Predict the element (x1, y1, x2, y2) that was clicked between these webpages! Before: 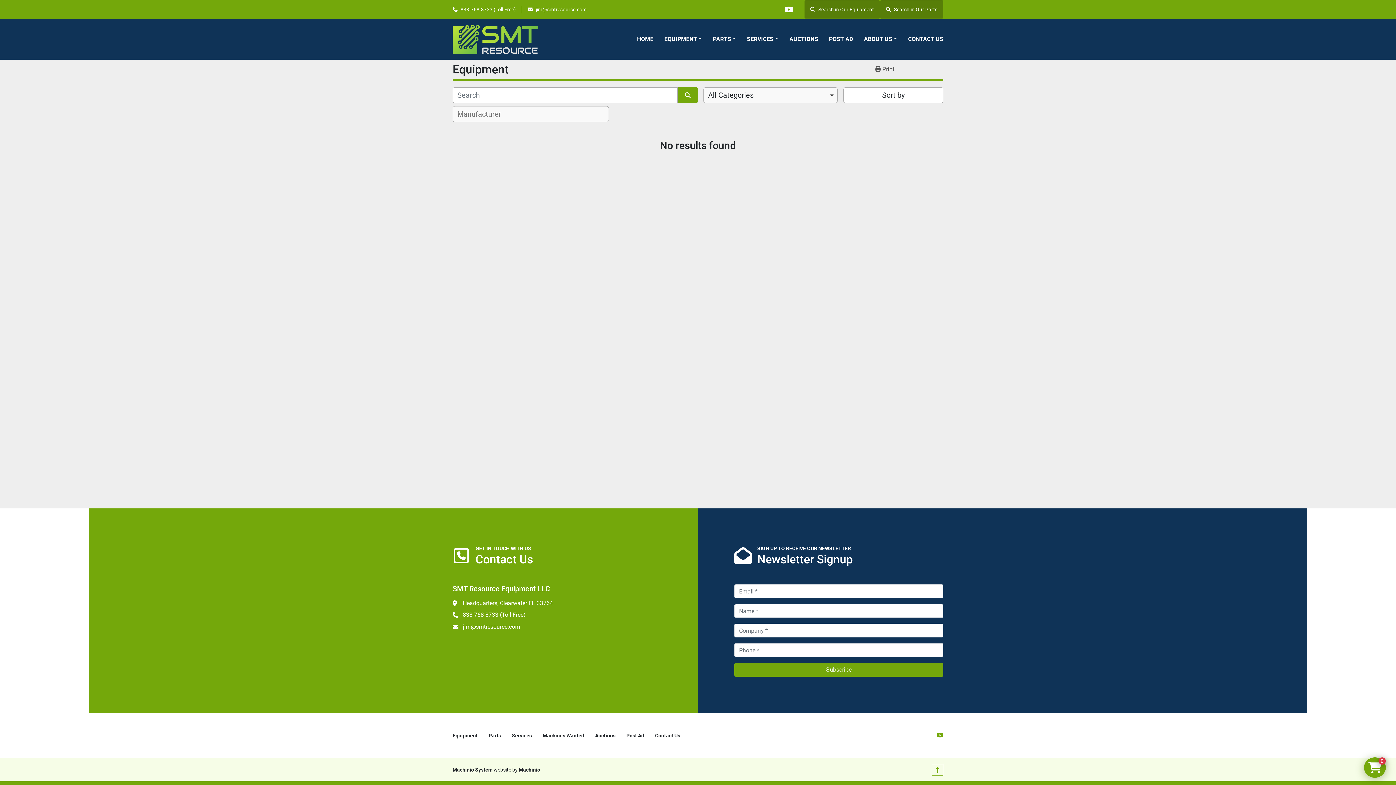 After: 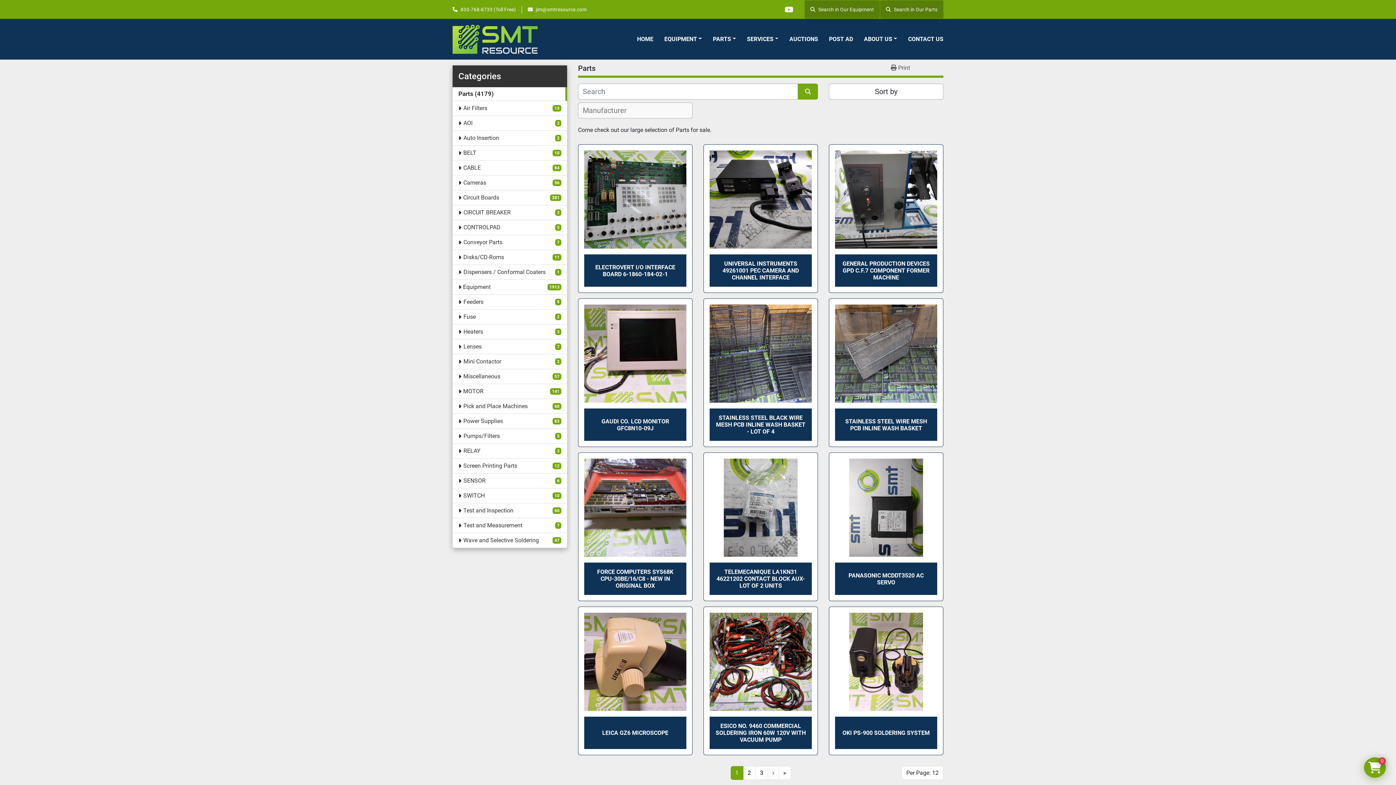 Action: label: Search in Our Parts bbox: (880, 0, 943, 18)